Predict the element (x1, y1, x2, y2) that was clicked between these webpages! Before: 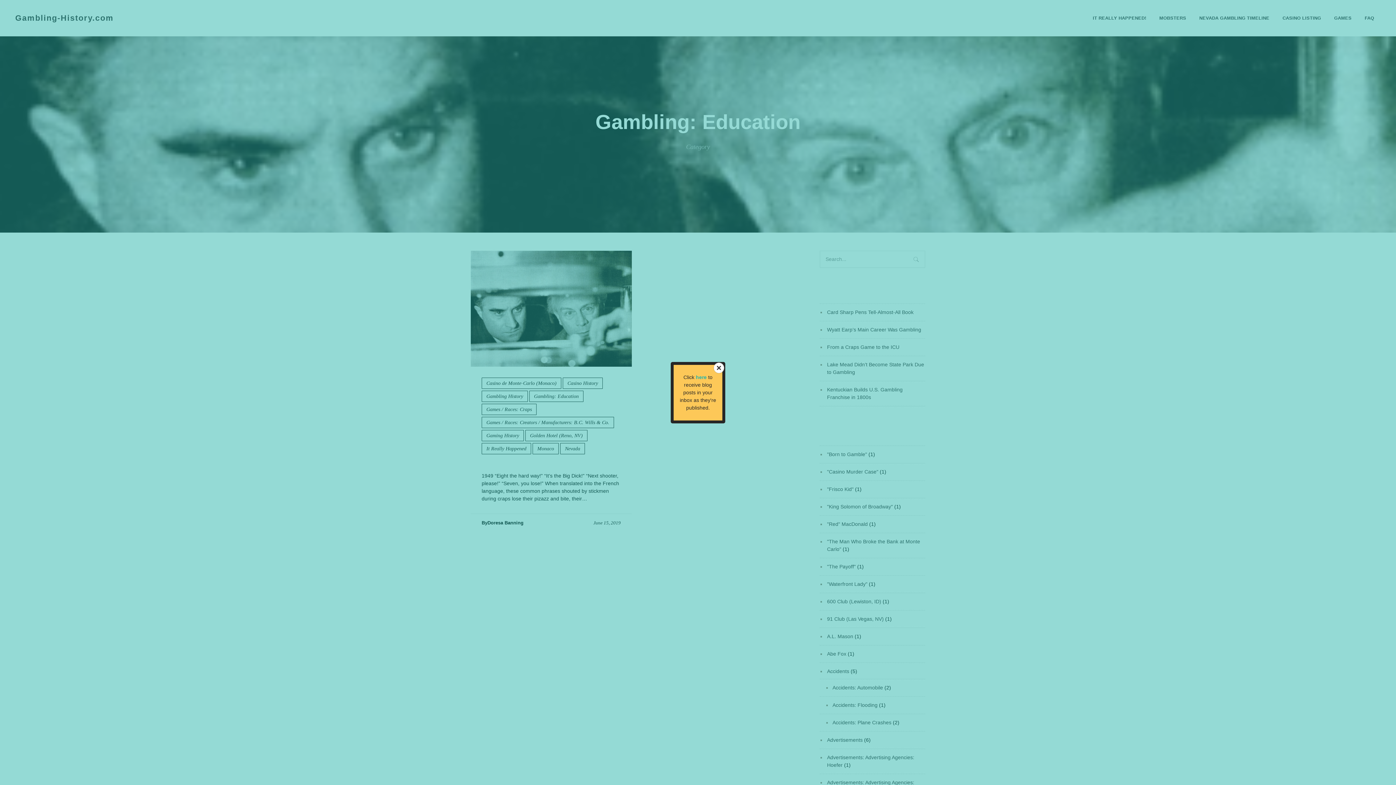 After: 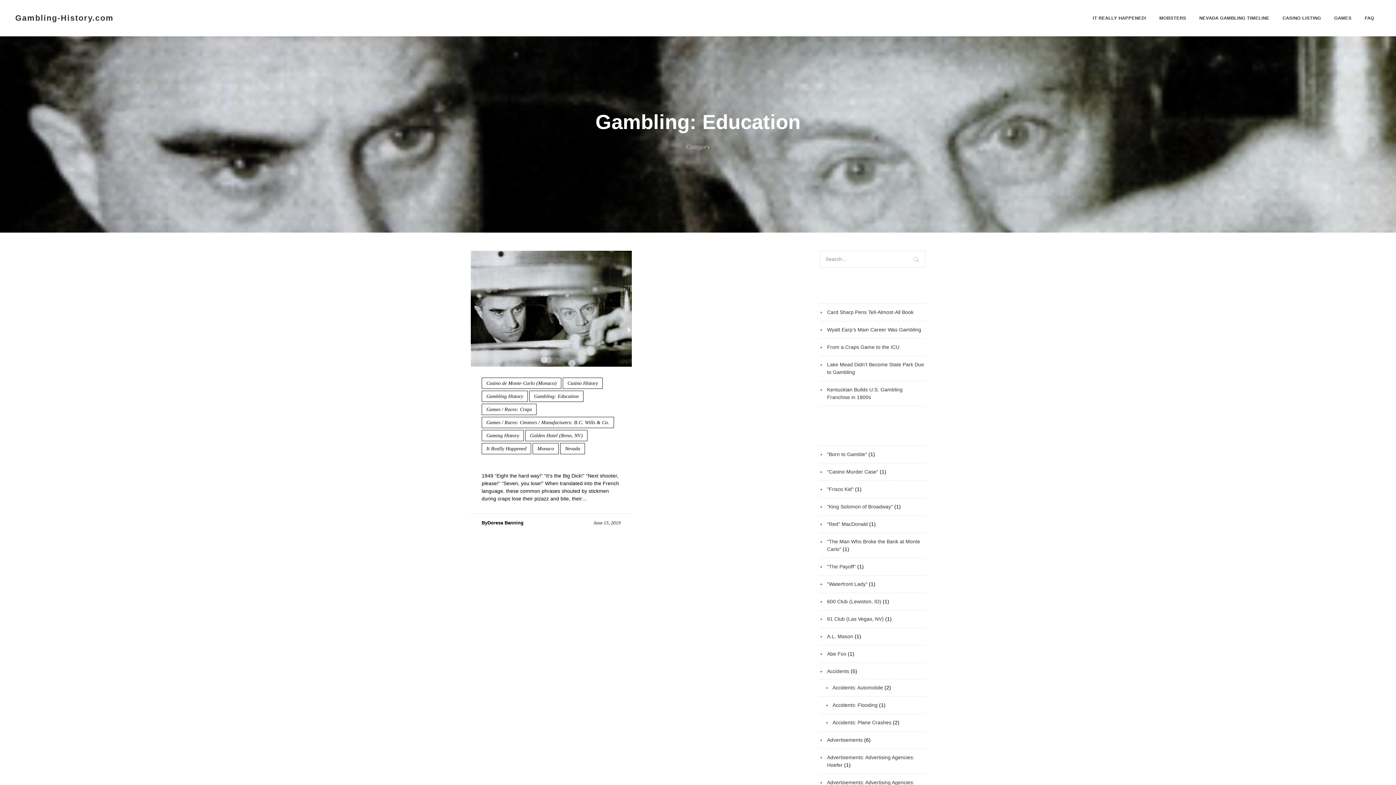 Action: bbox: (713, 362, 725, 374)